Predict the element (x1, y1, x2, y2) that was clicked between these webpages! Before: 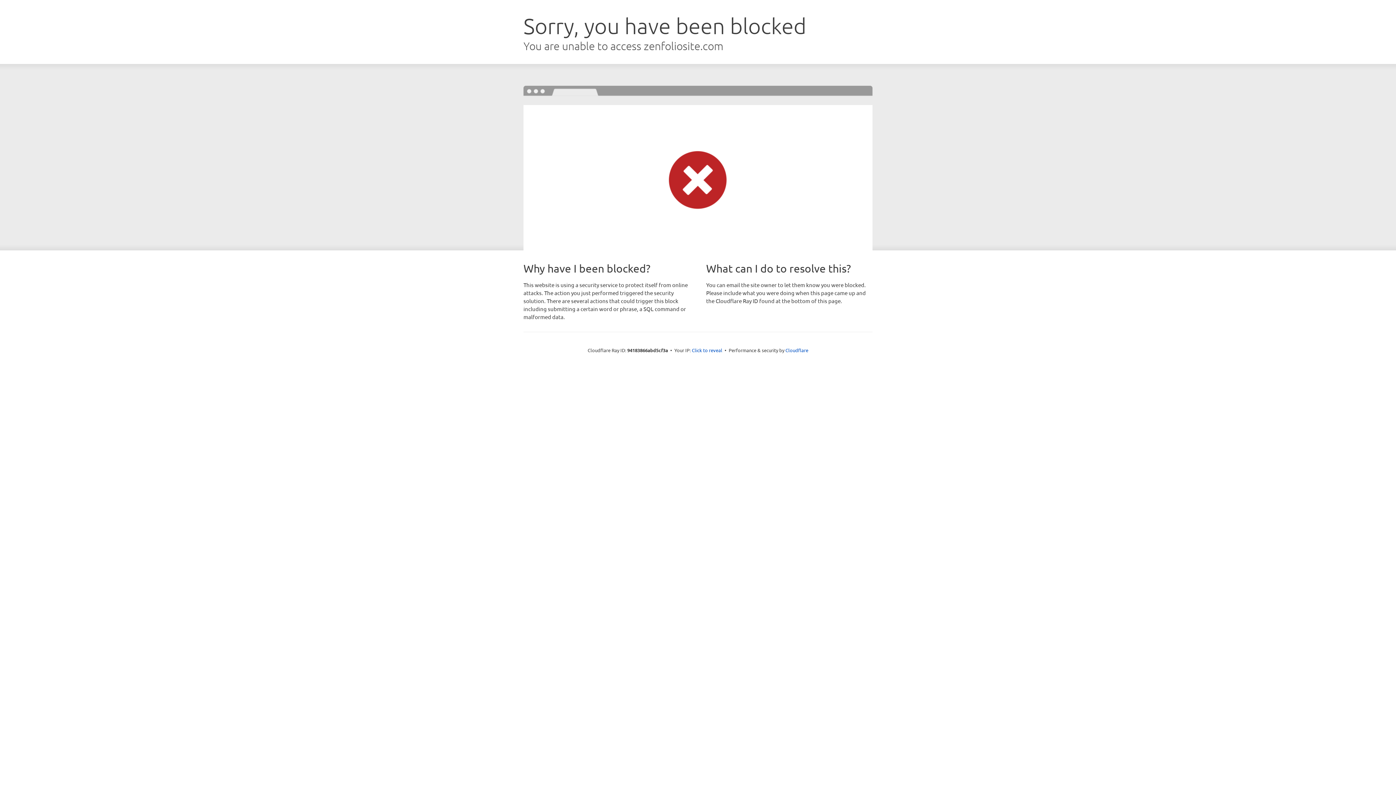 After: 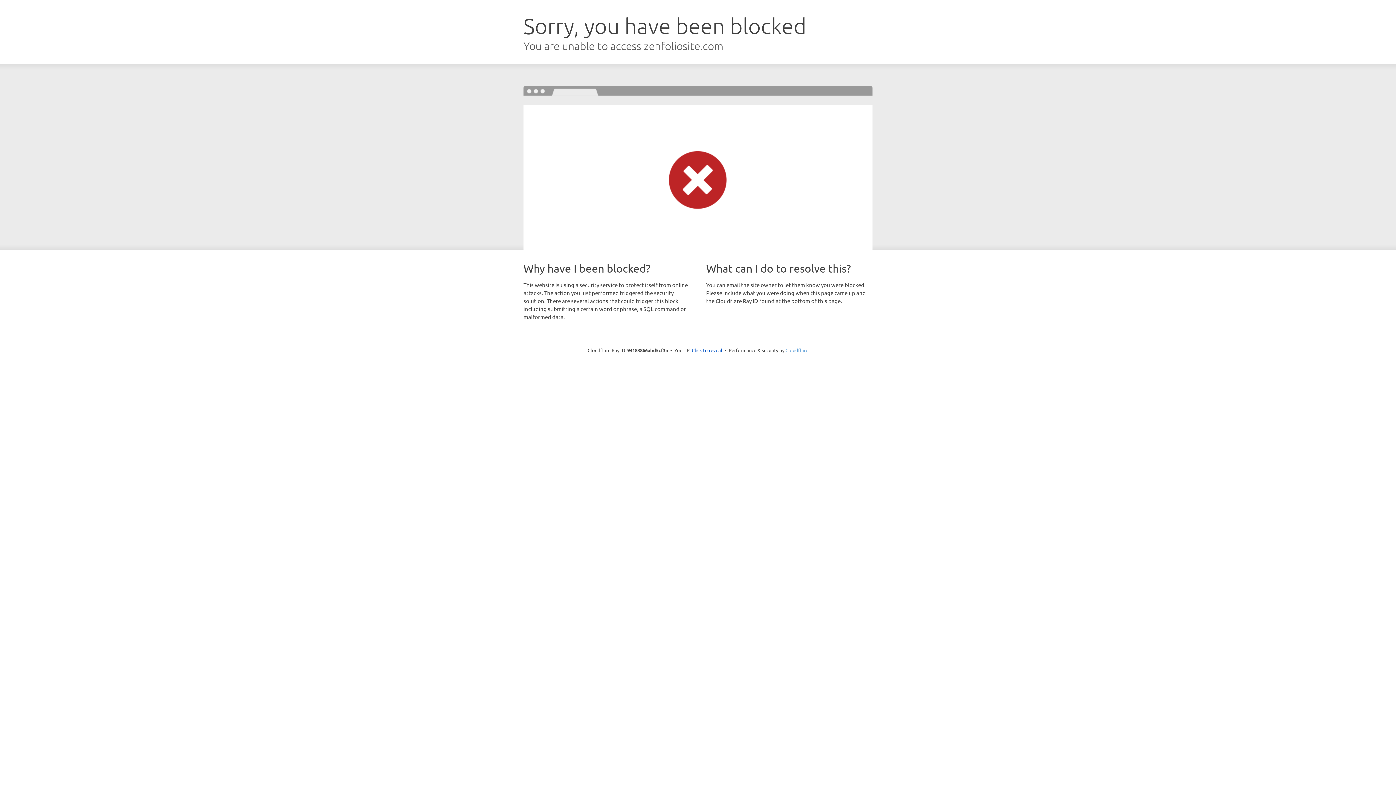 Action: label: Cloudflare bbox: (785, 347, 808, 353)